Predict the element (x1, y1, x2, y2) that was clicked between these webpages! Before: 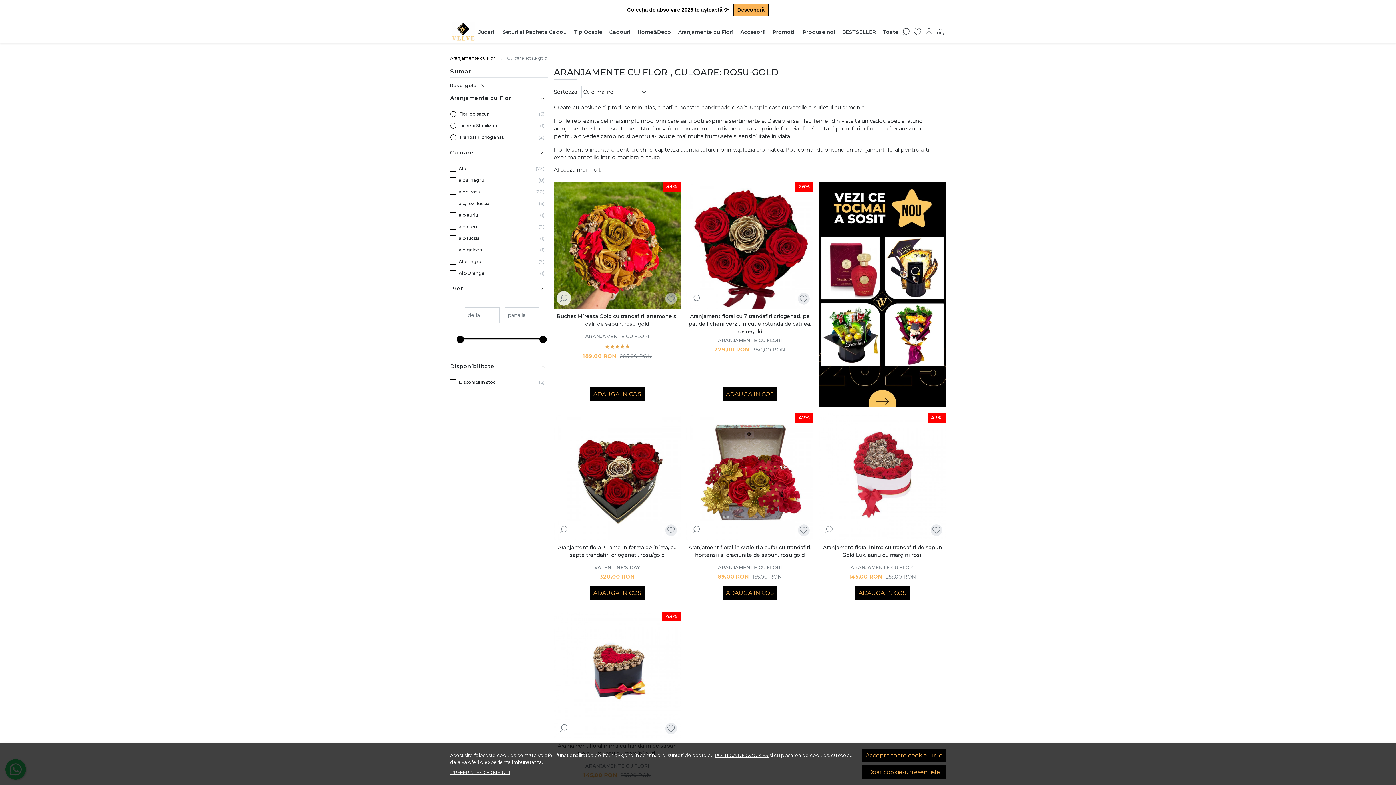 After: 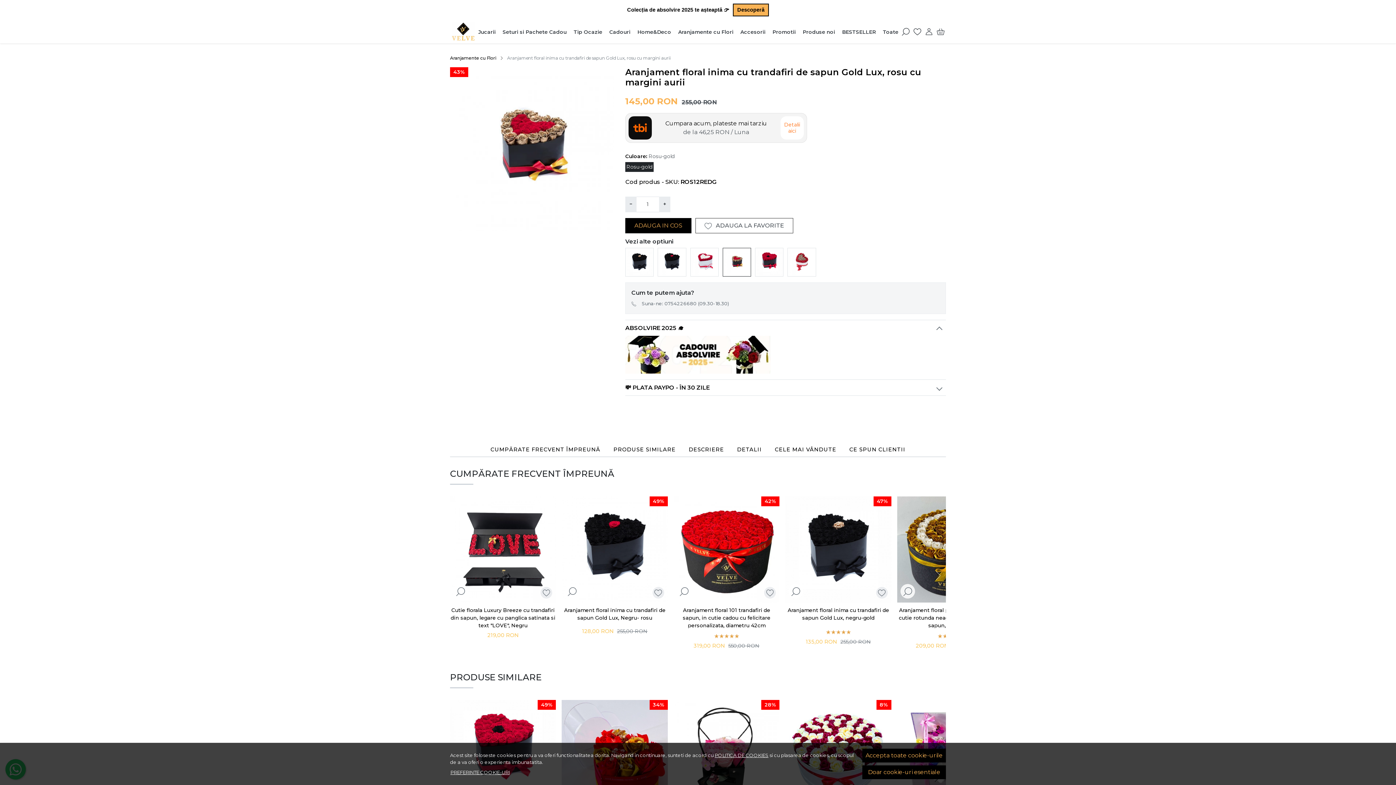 Action: label: 43% bbox: (554, 611, 680, 738)